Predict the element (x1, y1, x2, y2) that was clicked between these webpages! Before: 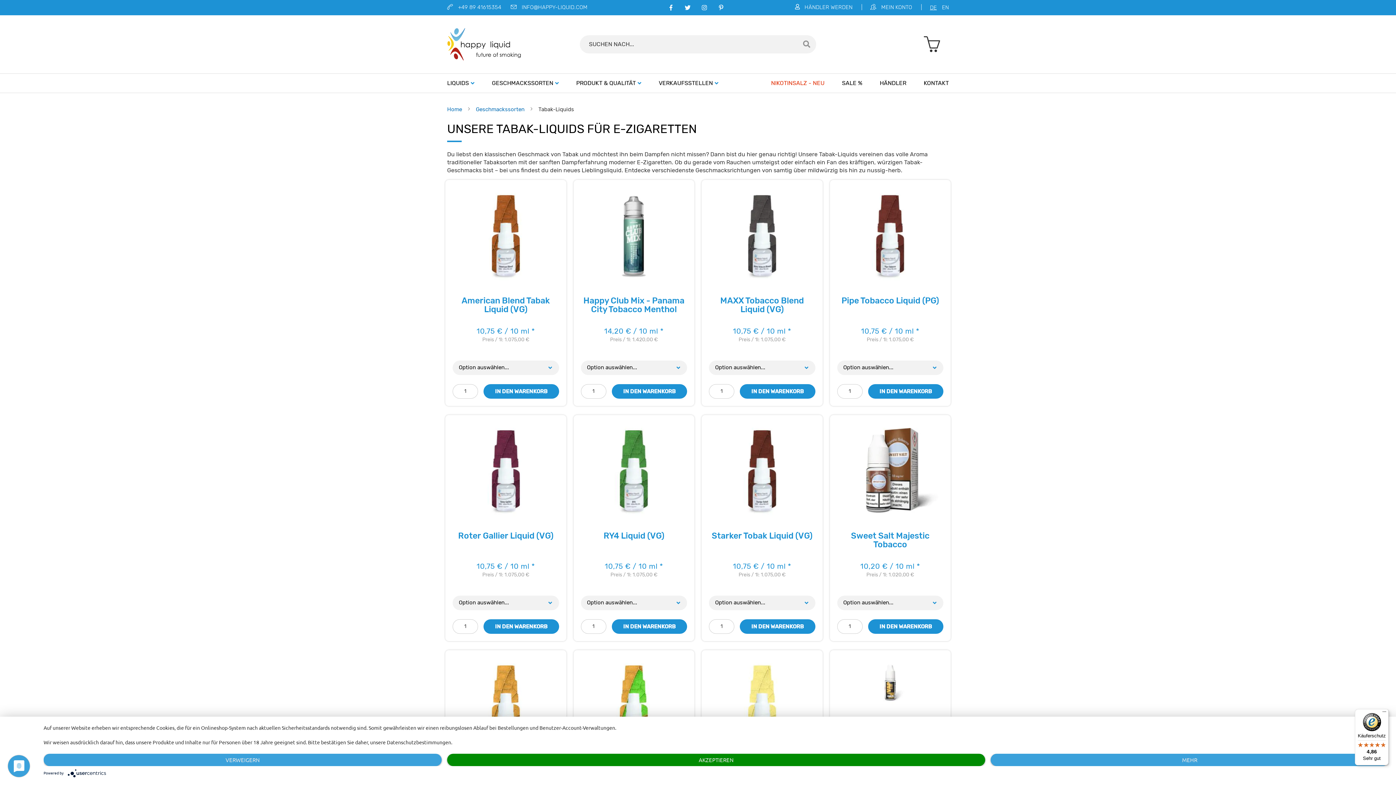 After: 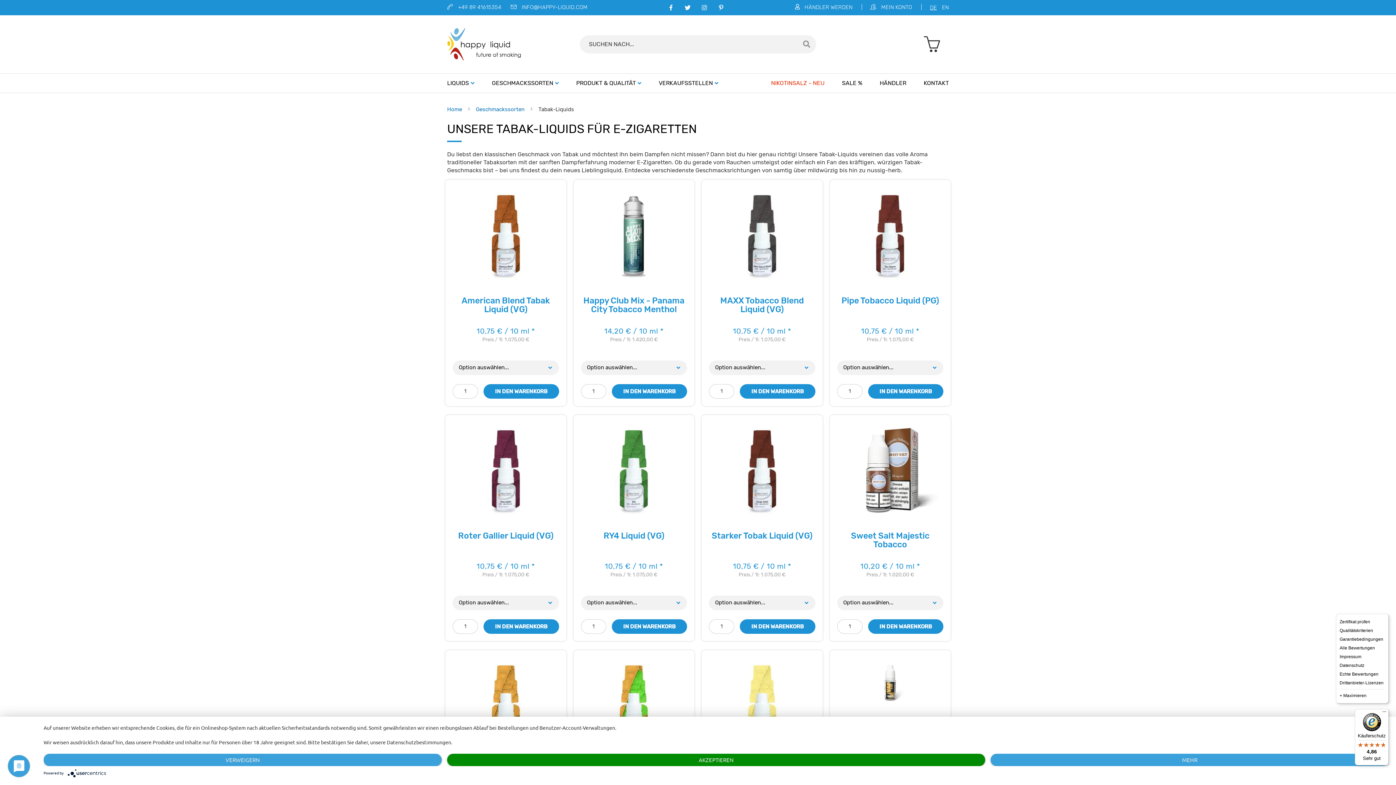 Action: bbox: (1380, 709, 1389, 718) label: Menü